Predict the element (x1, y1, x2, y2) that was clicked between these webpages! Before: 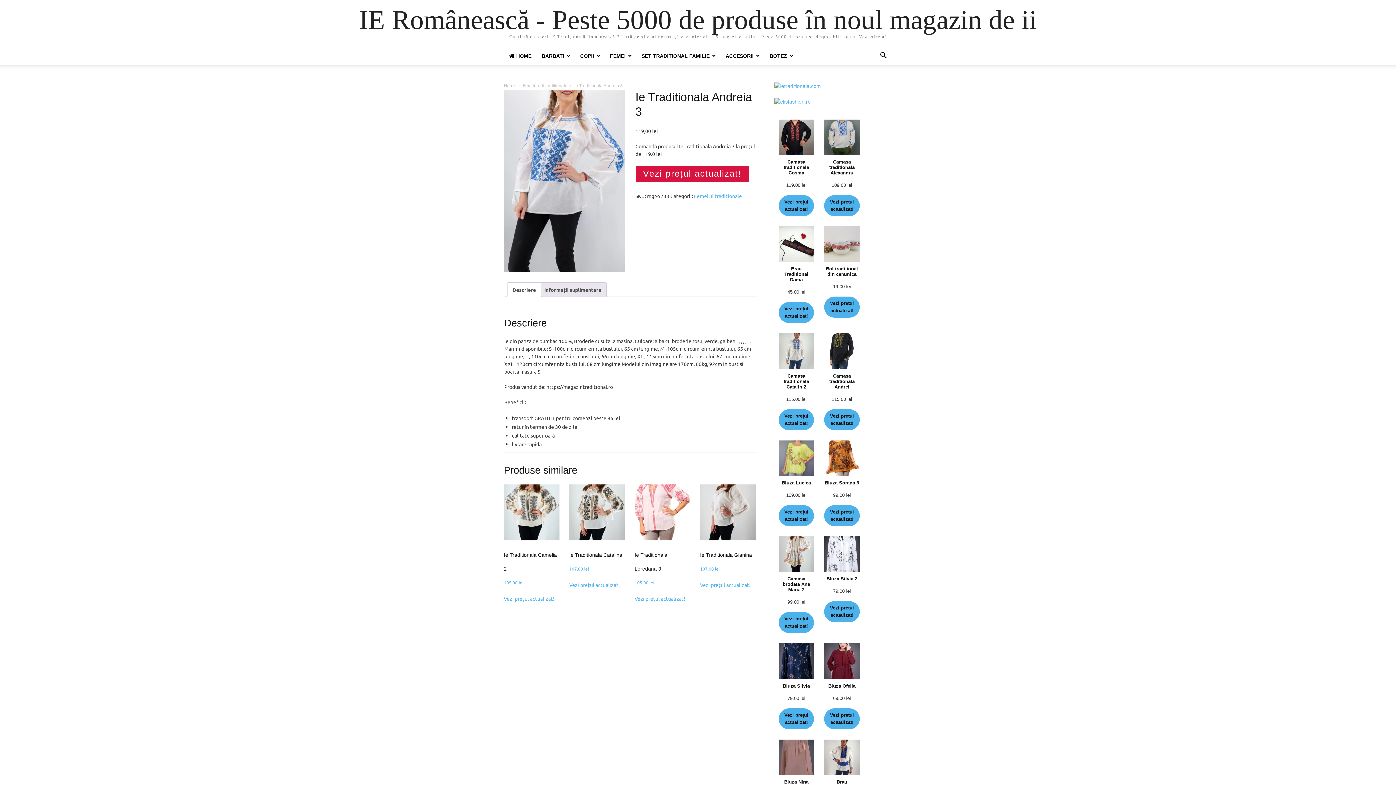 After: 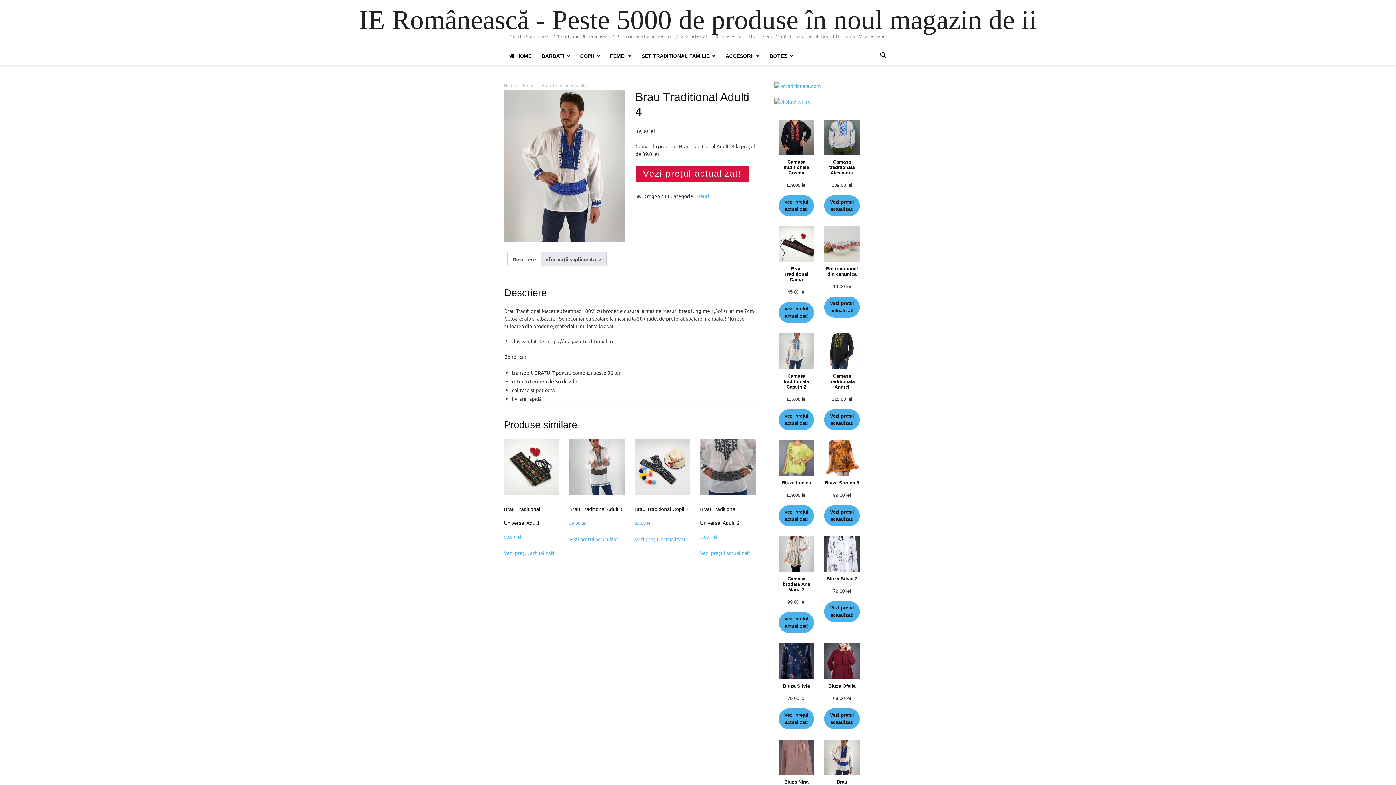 Action: bbox: (824, 739, 859, 800) label: Brau Traditional Adulti 4